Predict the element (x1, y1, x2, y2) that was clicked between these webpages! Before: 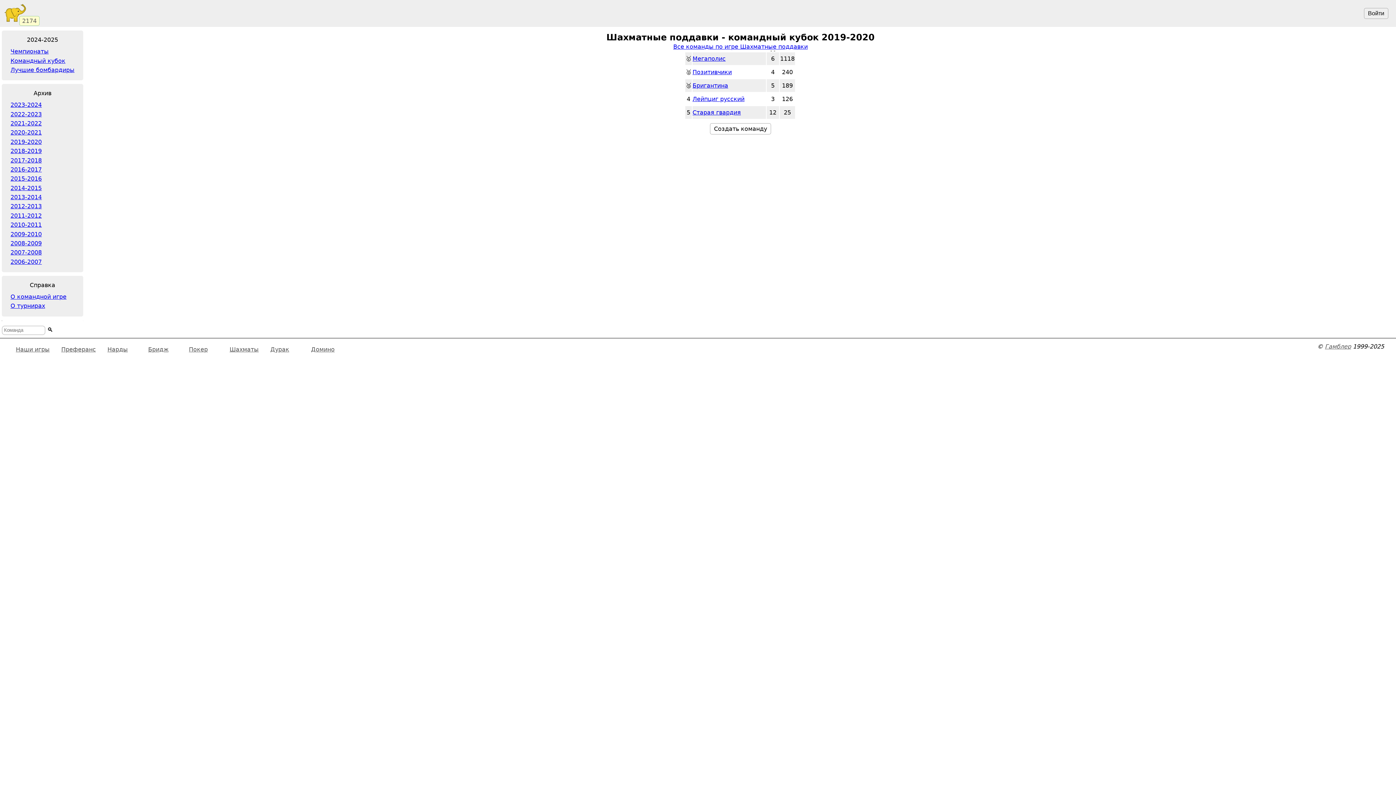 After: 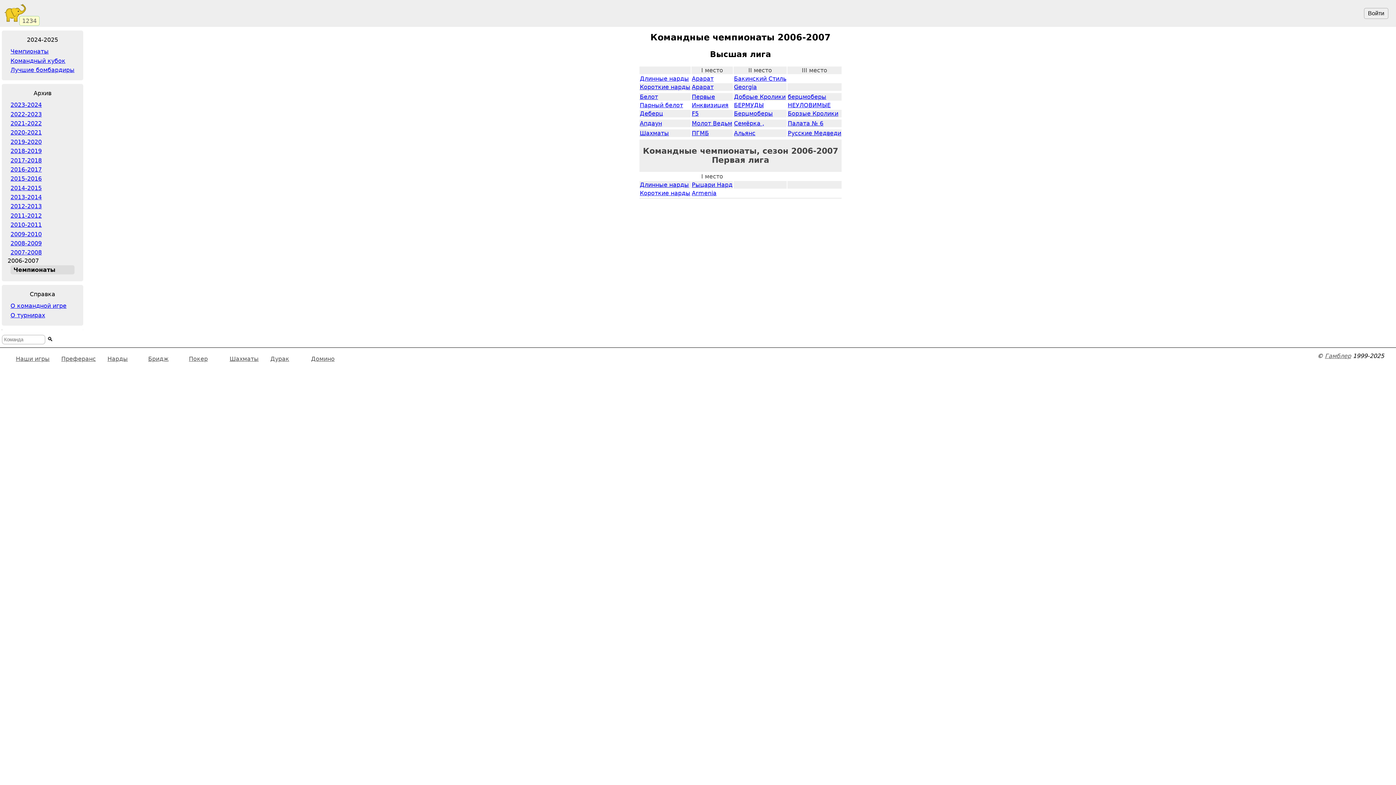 Action: bbox: (7, 257, 77, 266) label: 2006-2007